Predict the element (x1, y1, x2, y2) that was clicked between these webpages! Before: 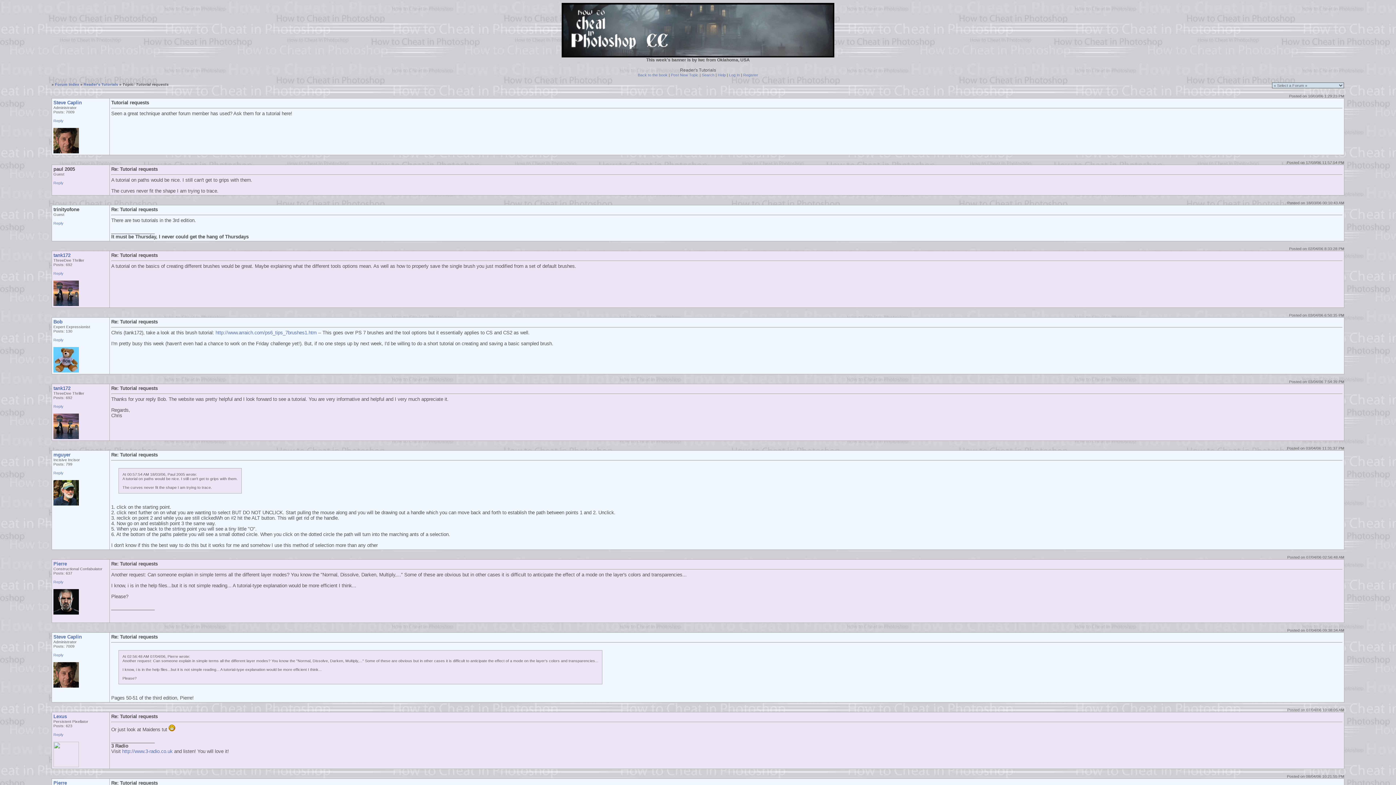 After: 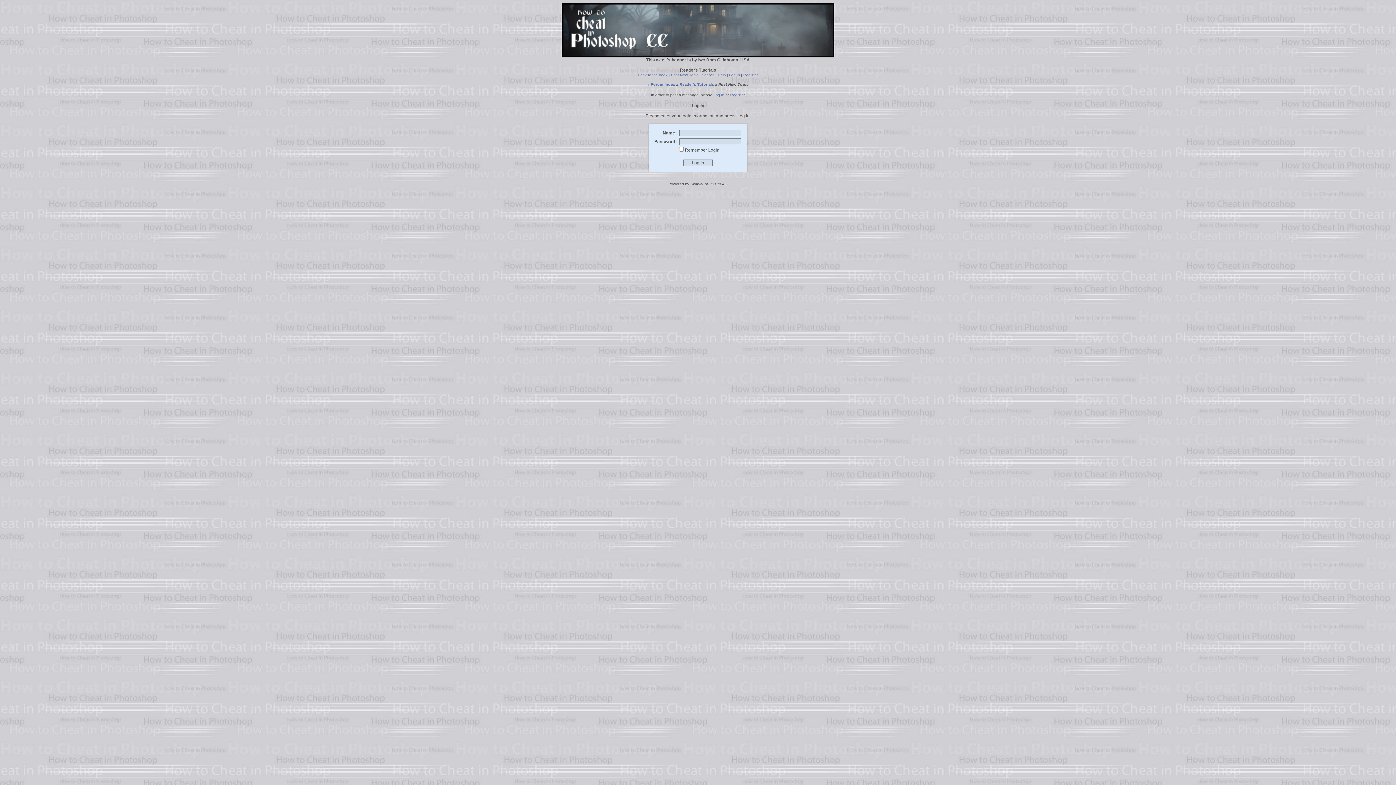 Action: label: Reply bbox: (53, 404, 63, 408)